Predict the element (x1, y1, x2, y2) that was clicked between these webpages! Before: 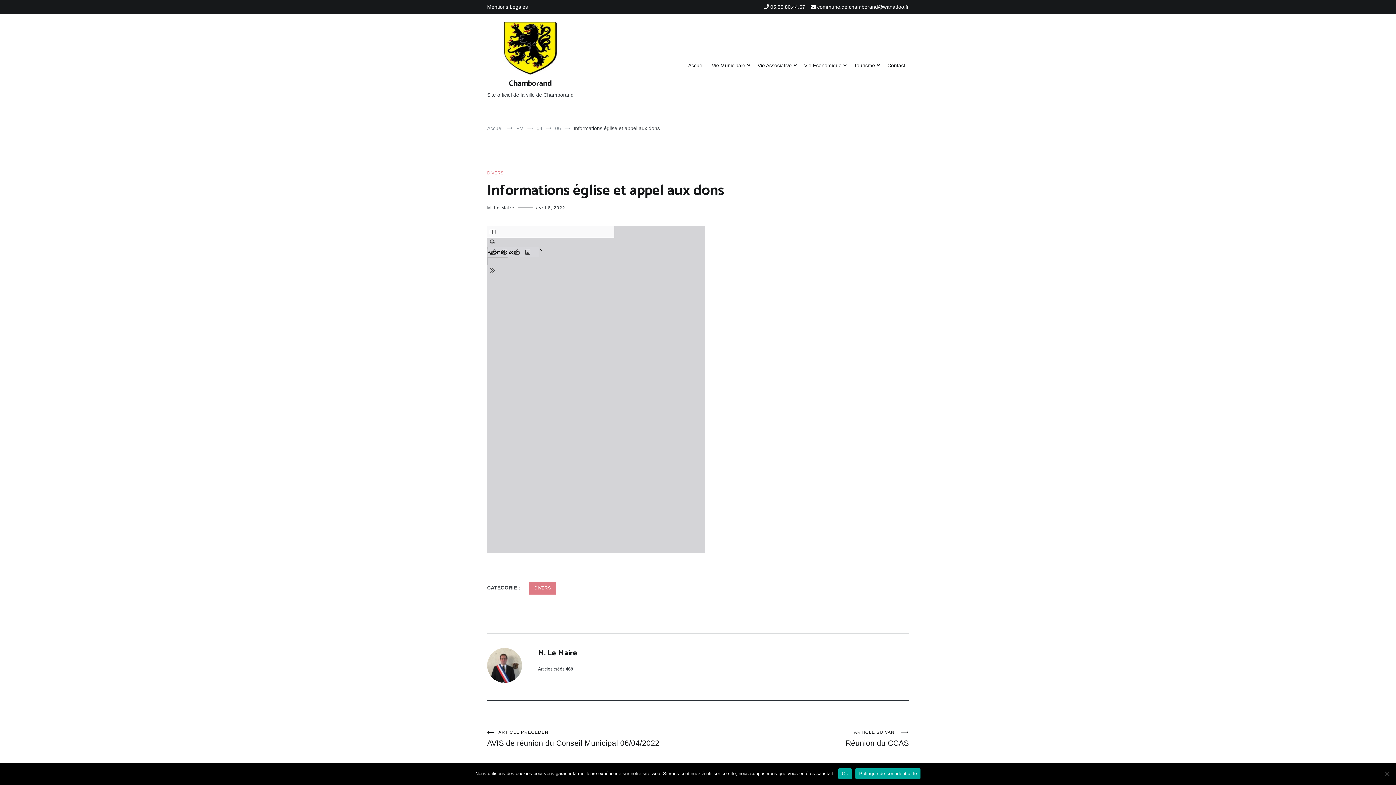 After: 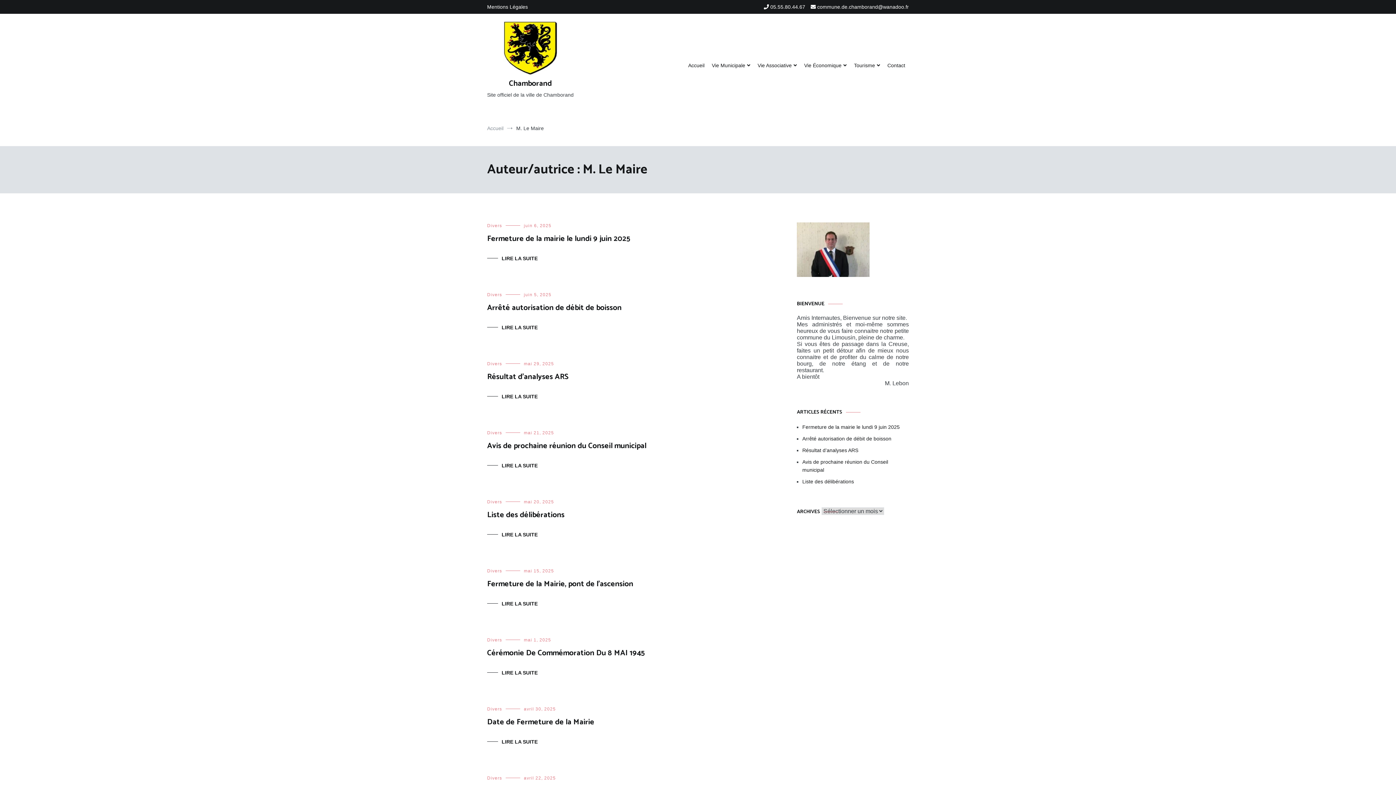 Action: label: M. Le Maire bbox: (538, 647, 577, 659)